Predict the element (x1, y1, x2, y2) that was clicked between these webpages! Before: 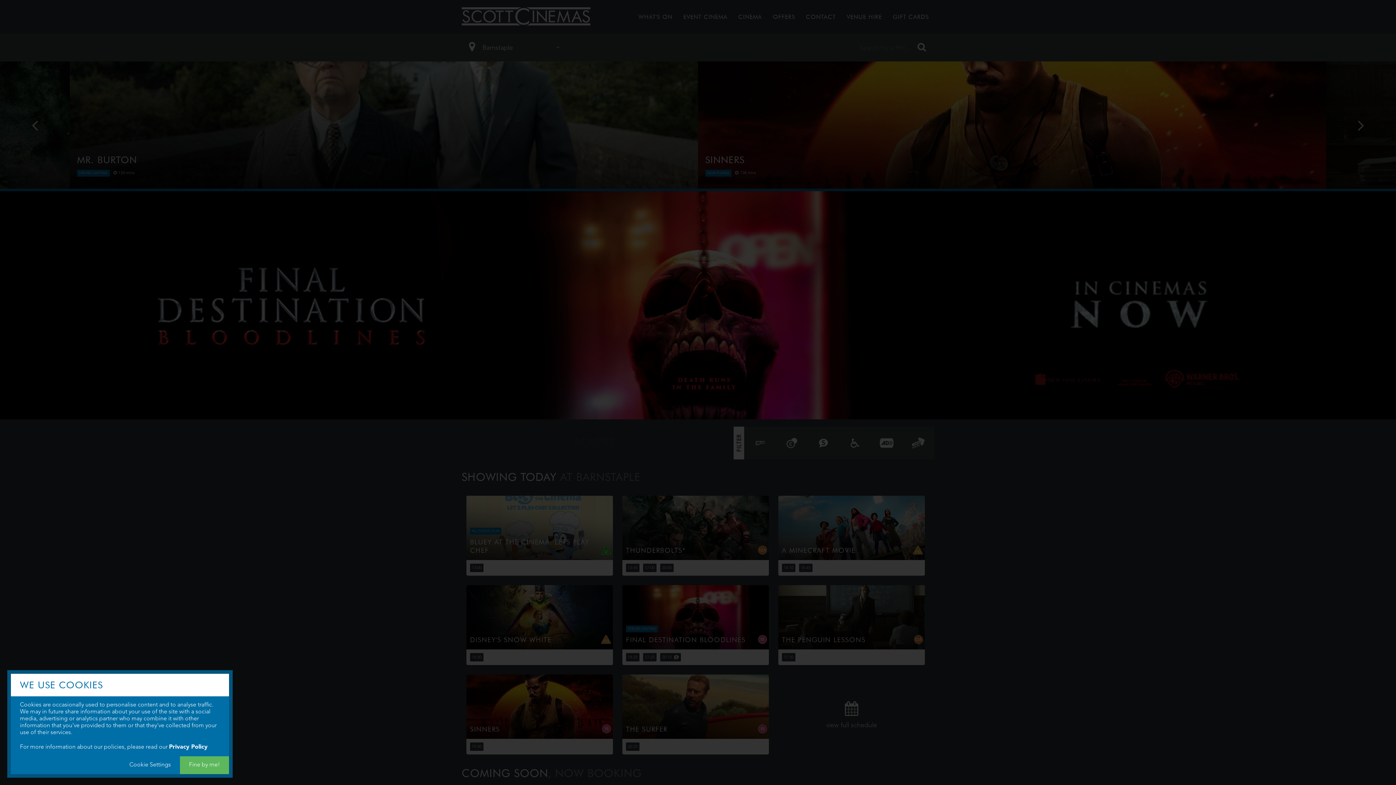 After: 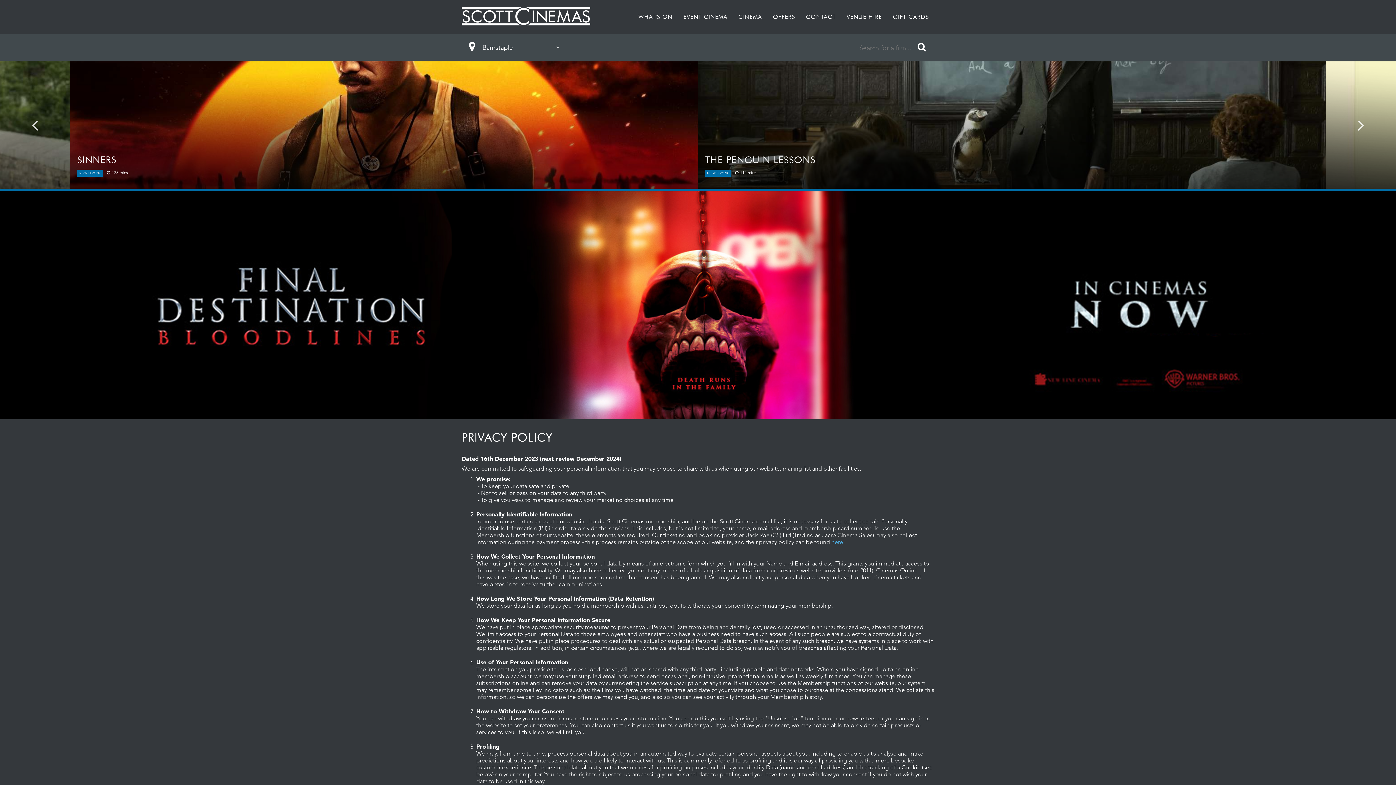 Action: bbox: (169, 743, 207, 750) label: Privacy Policy